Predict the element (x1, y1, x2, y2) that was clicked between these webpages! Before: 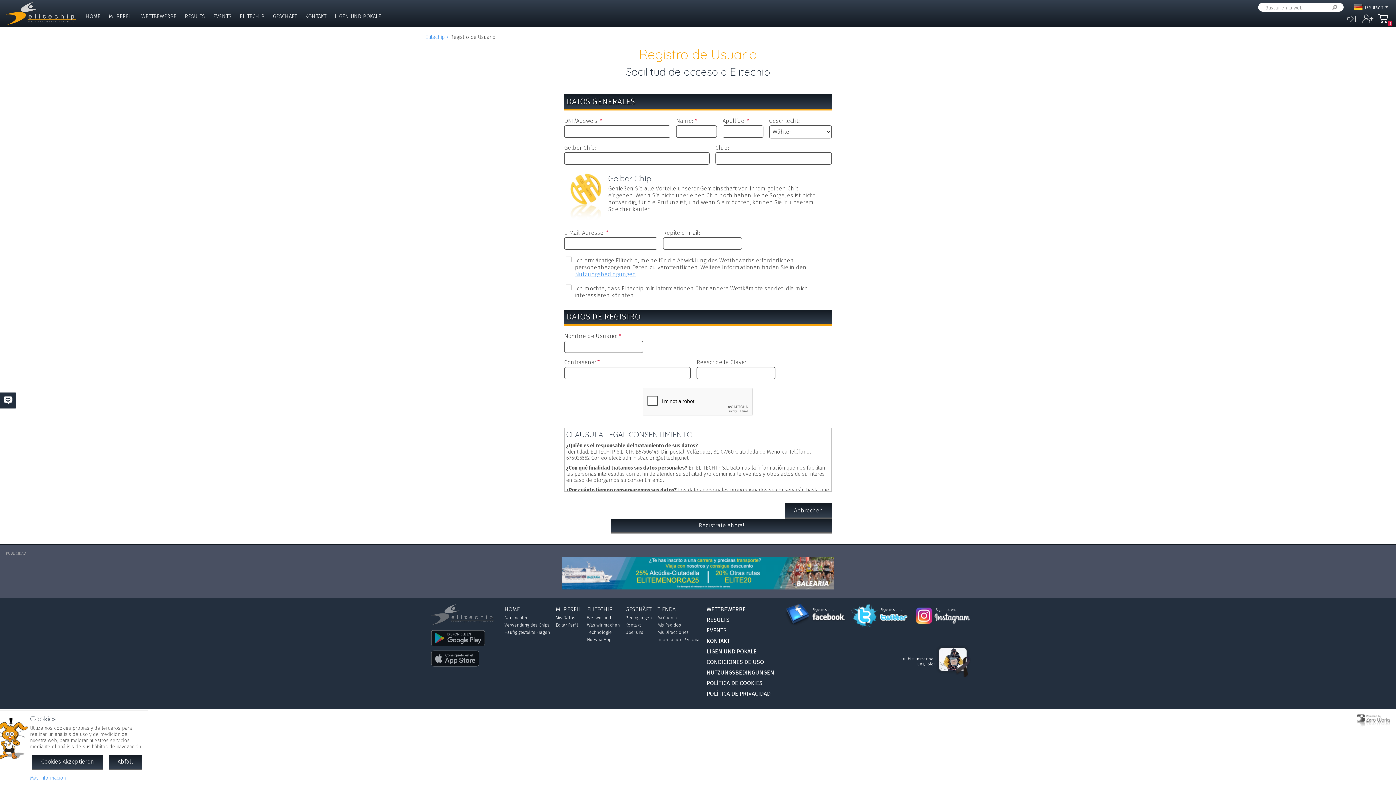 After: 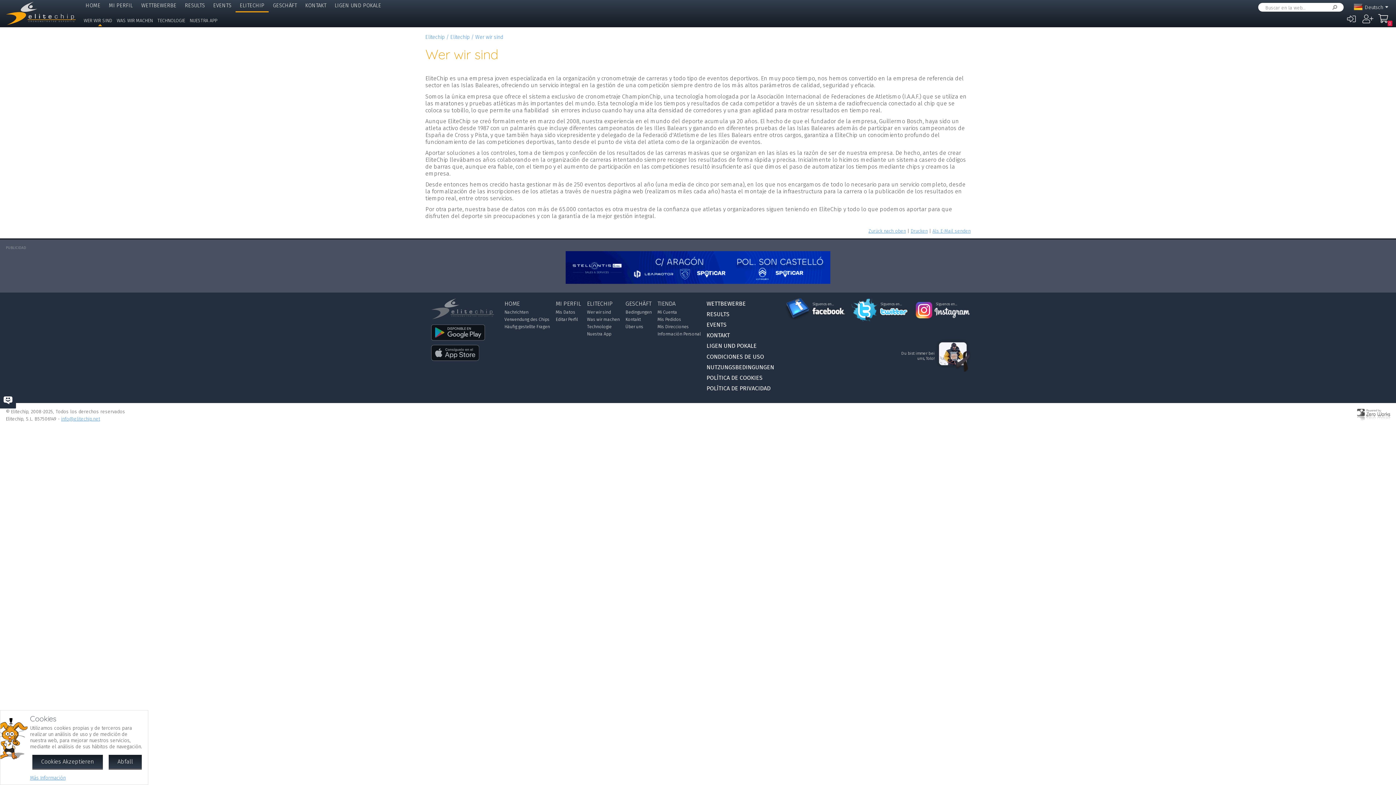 Action: label: ELITECHIP bbox: (235, 10, 268, 23)